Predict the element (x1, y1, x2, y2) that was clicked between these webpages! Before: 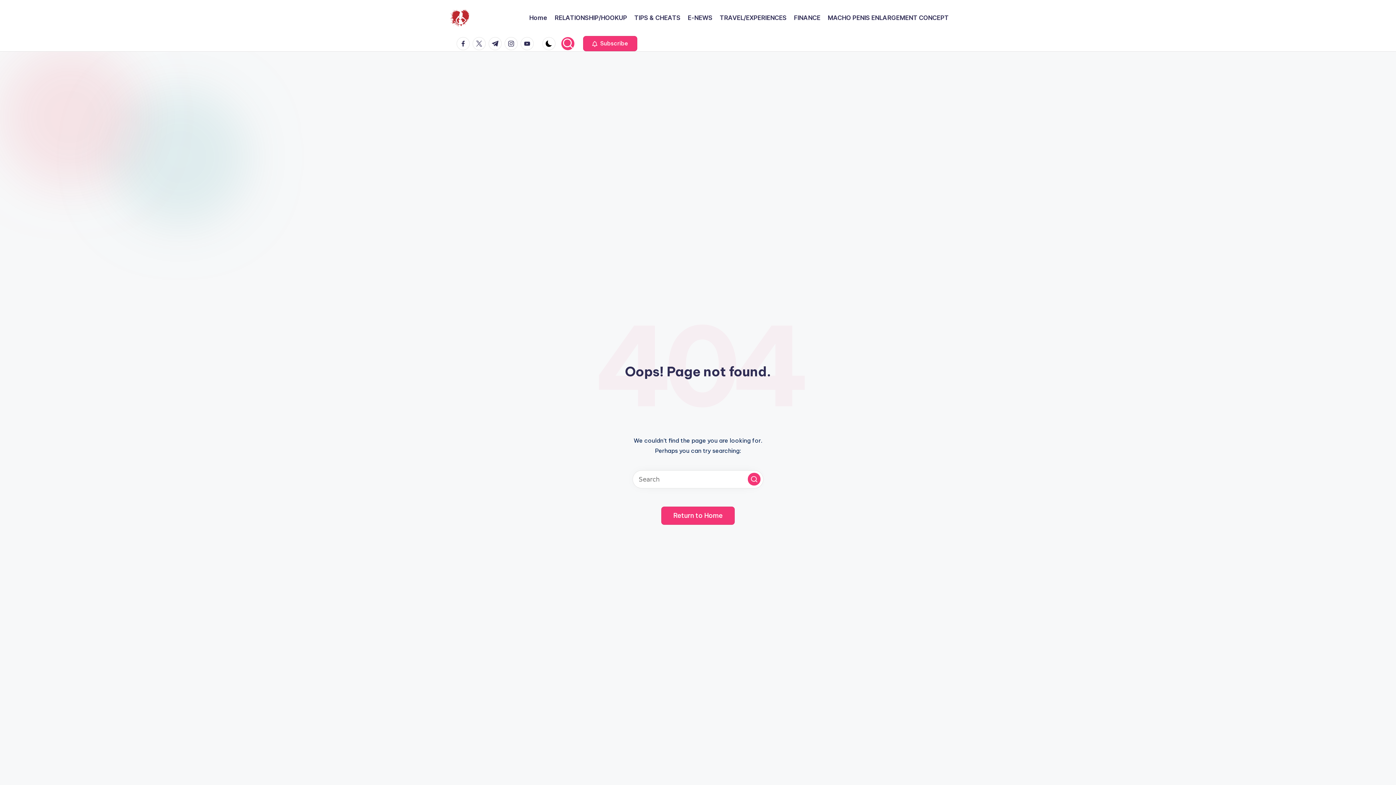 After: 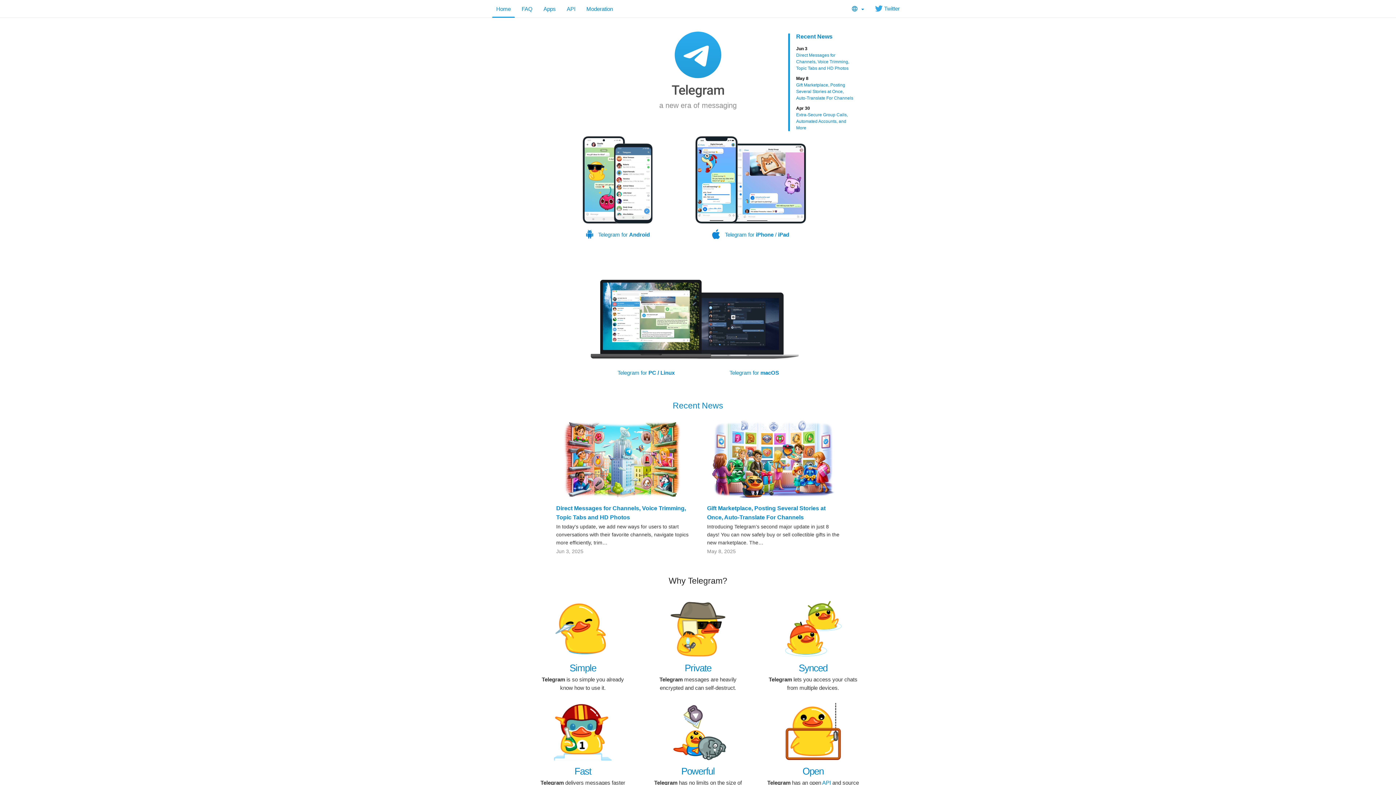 Action: bbox: (488, 37, 504, 50) label: t.me